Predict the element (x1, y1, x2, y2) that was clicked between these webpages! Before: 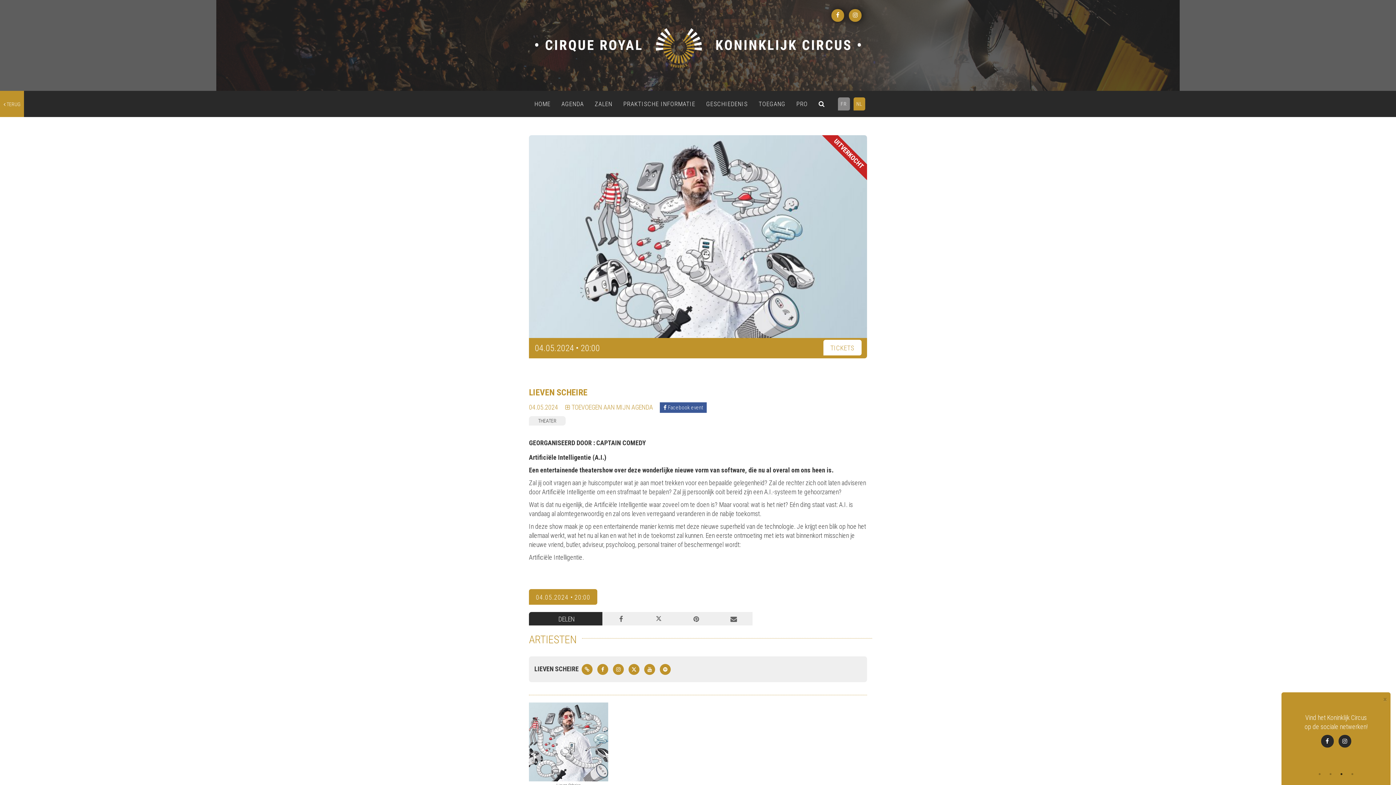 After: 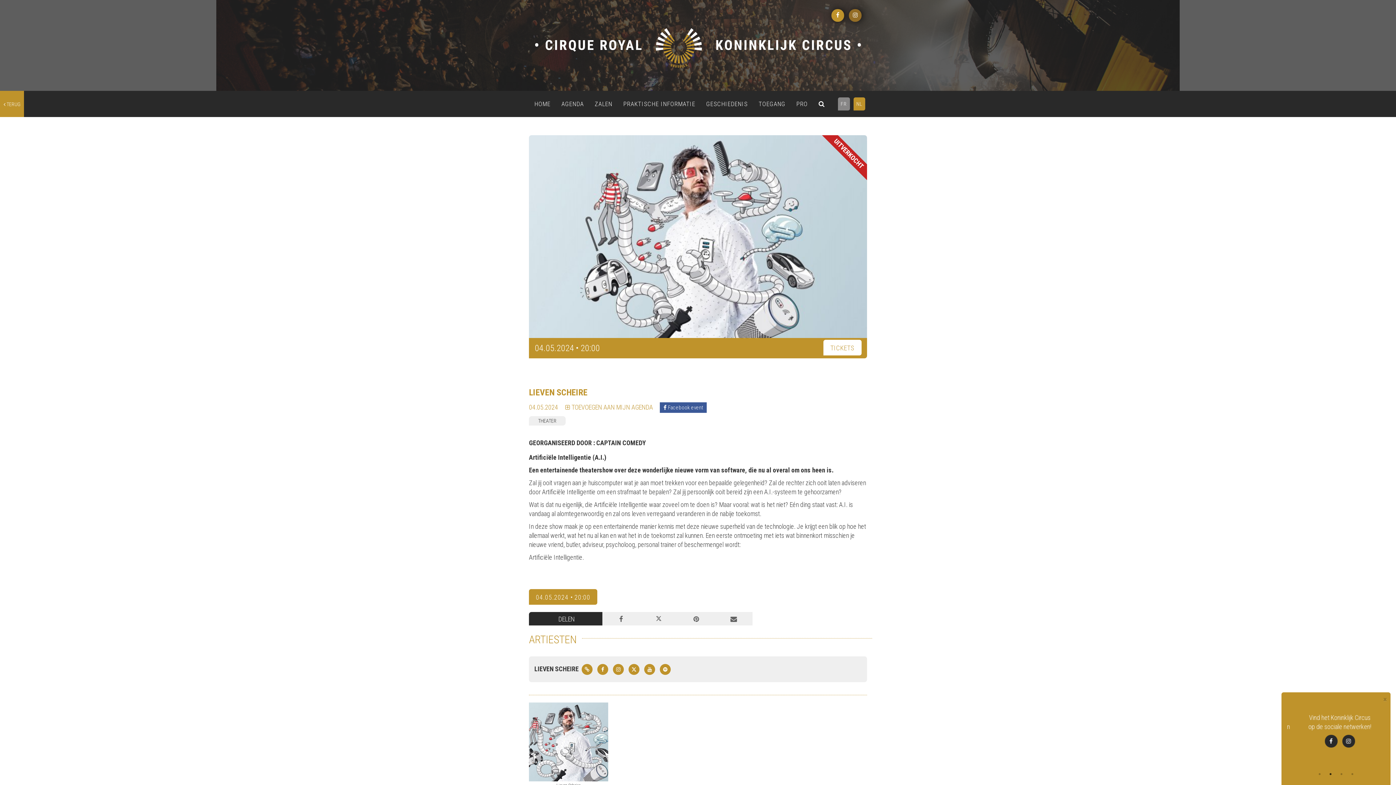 Action: bbox: (849, 9, 861, 21)